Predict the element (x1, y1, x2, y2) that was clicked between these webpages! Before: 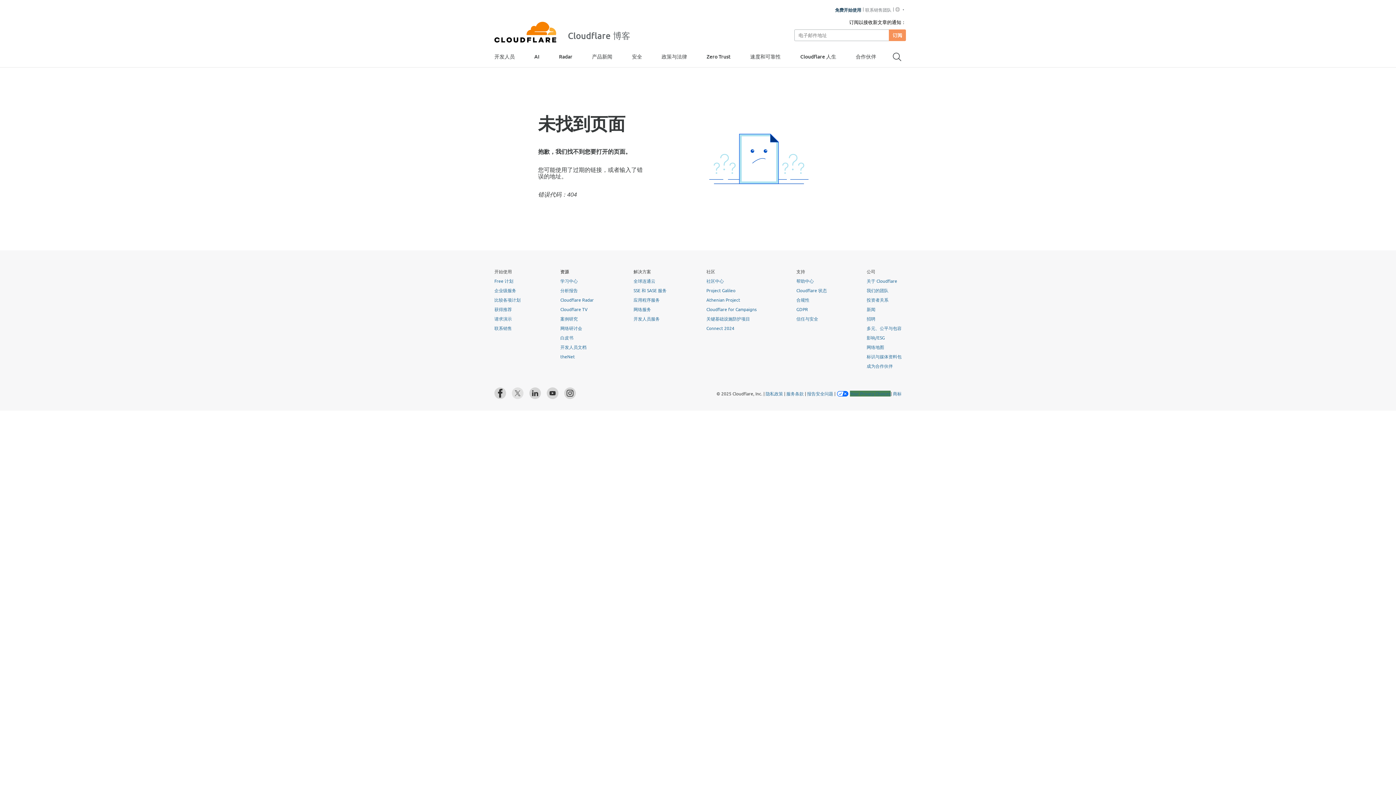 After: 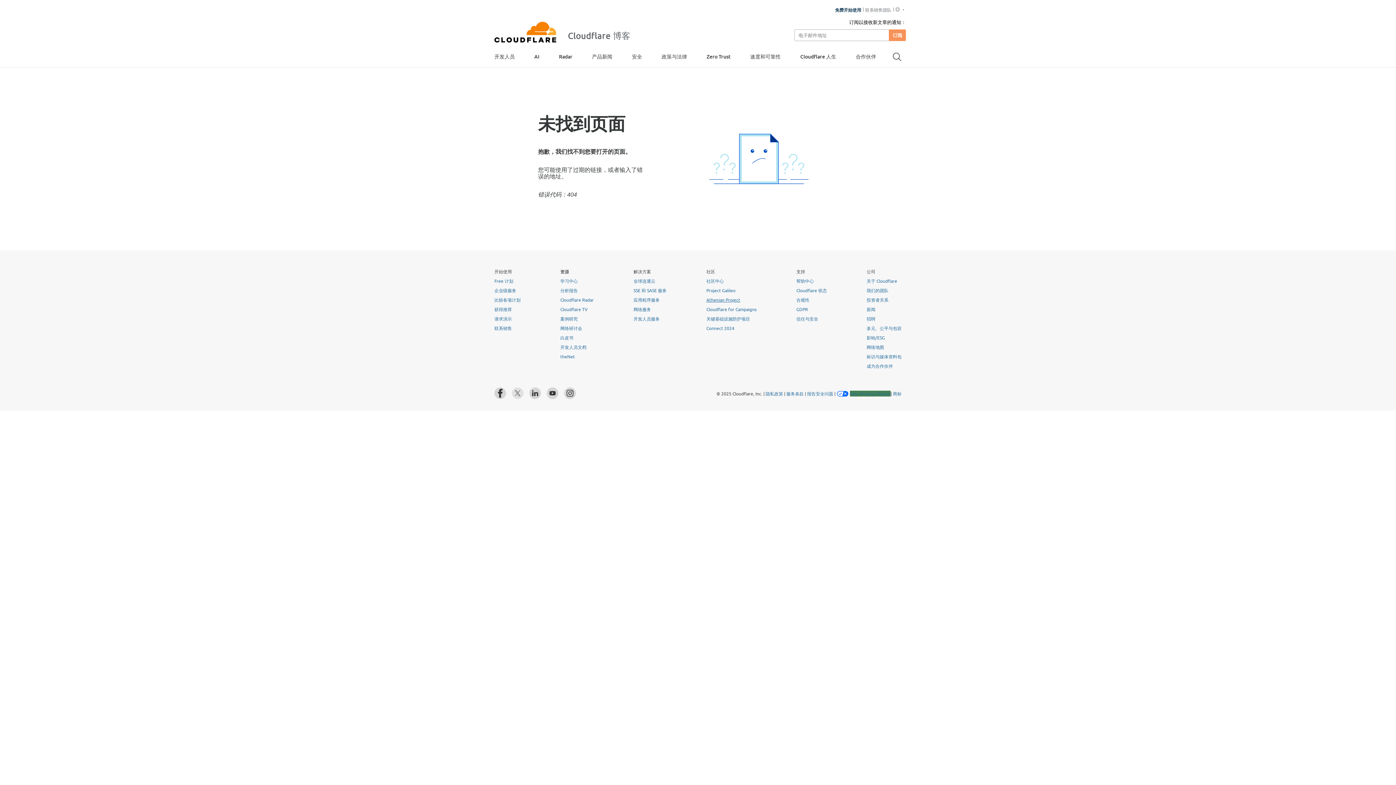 Action: label: Athenian Project bbox: (706, 296, 740, 302)